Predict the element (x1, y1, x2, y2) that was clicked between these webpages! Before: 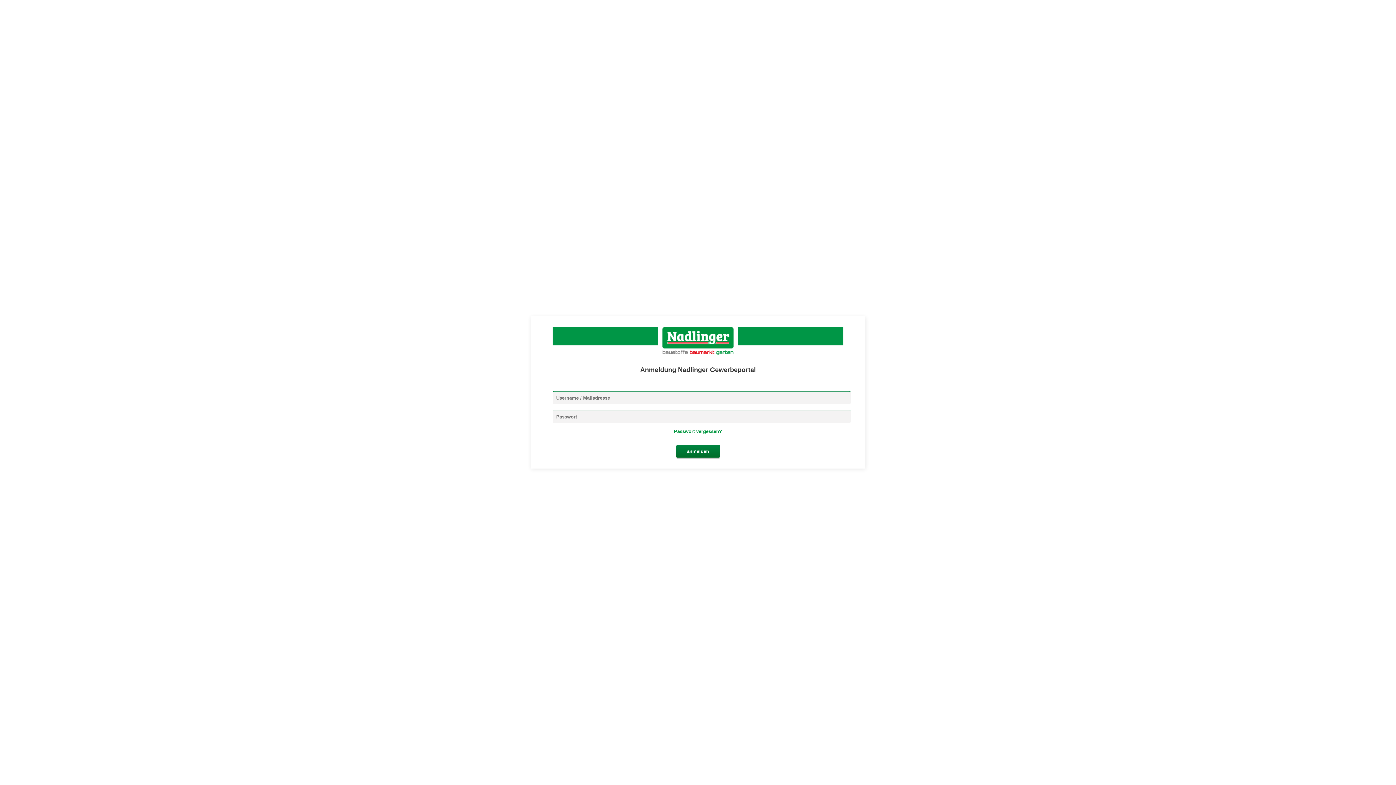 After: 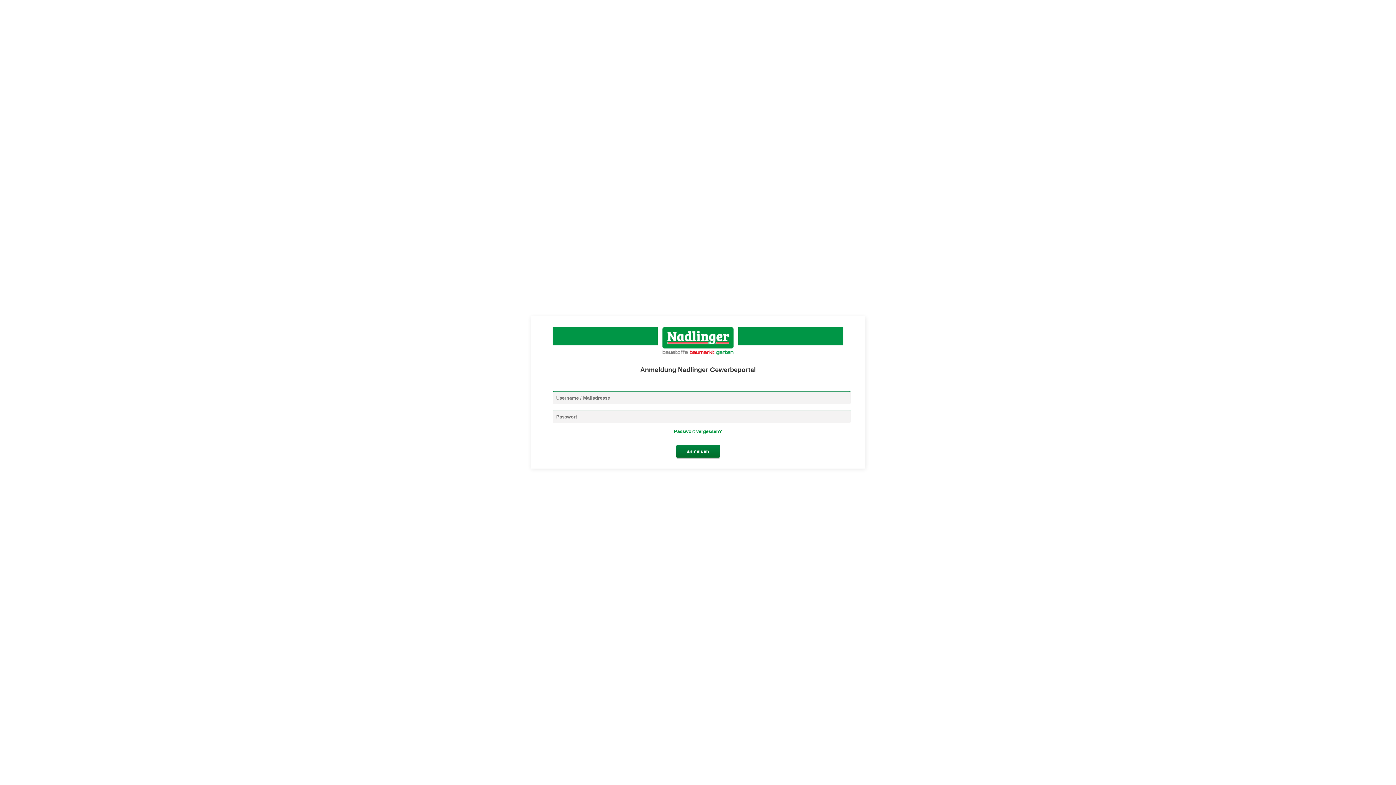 Action: bbox: (657, 327, 738, 355)